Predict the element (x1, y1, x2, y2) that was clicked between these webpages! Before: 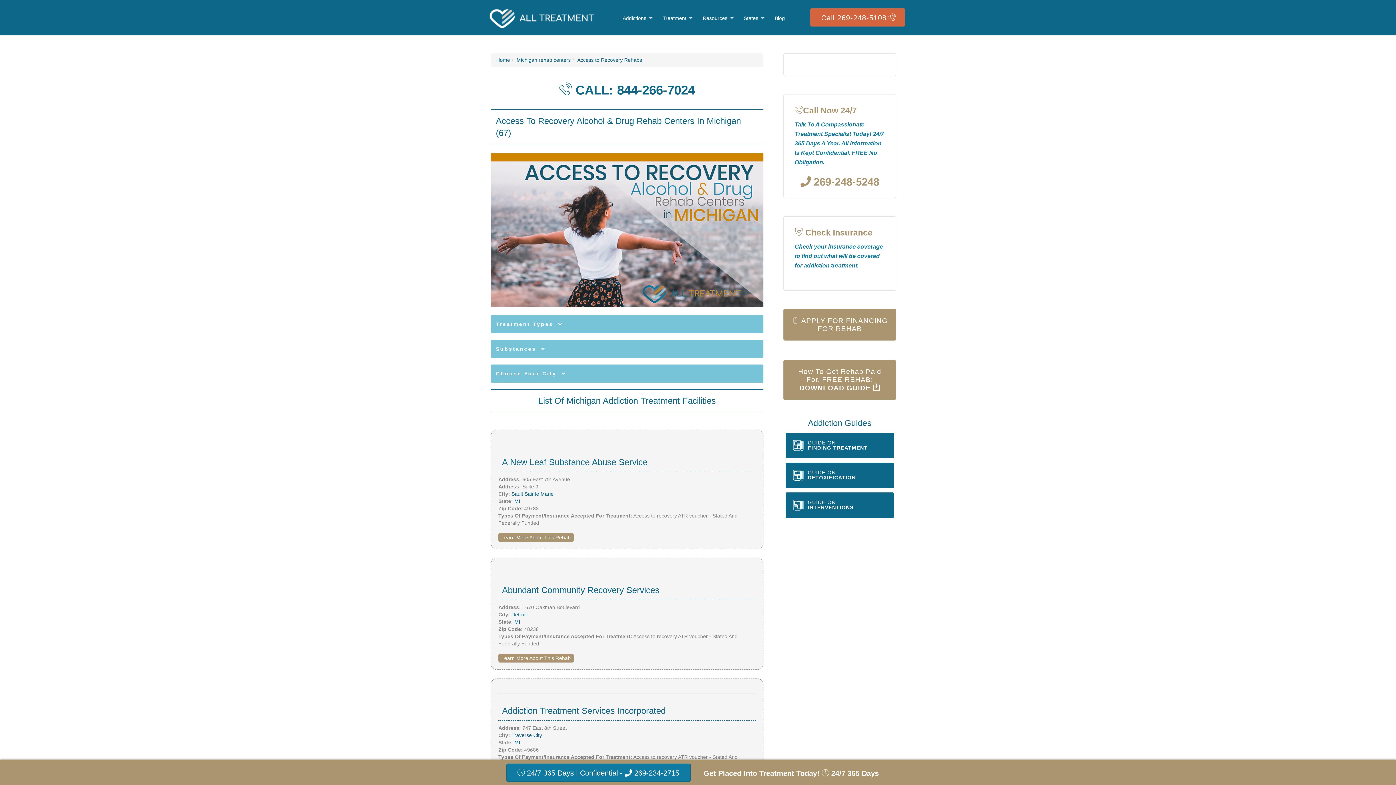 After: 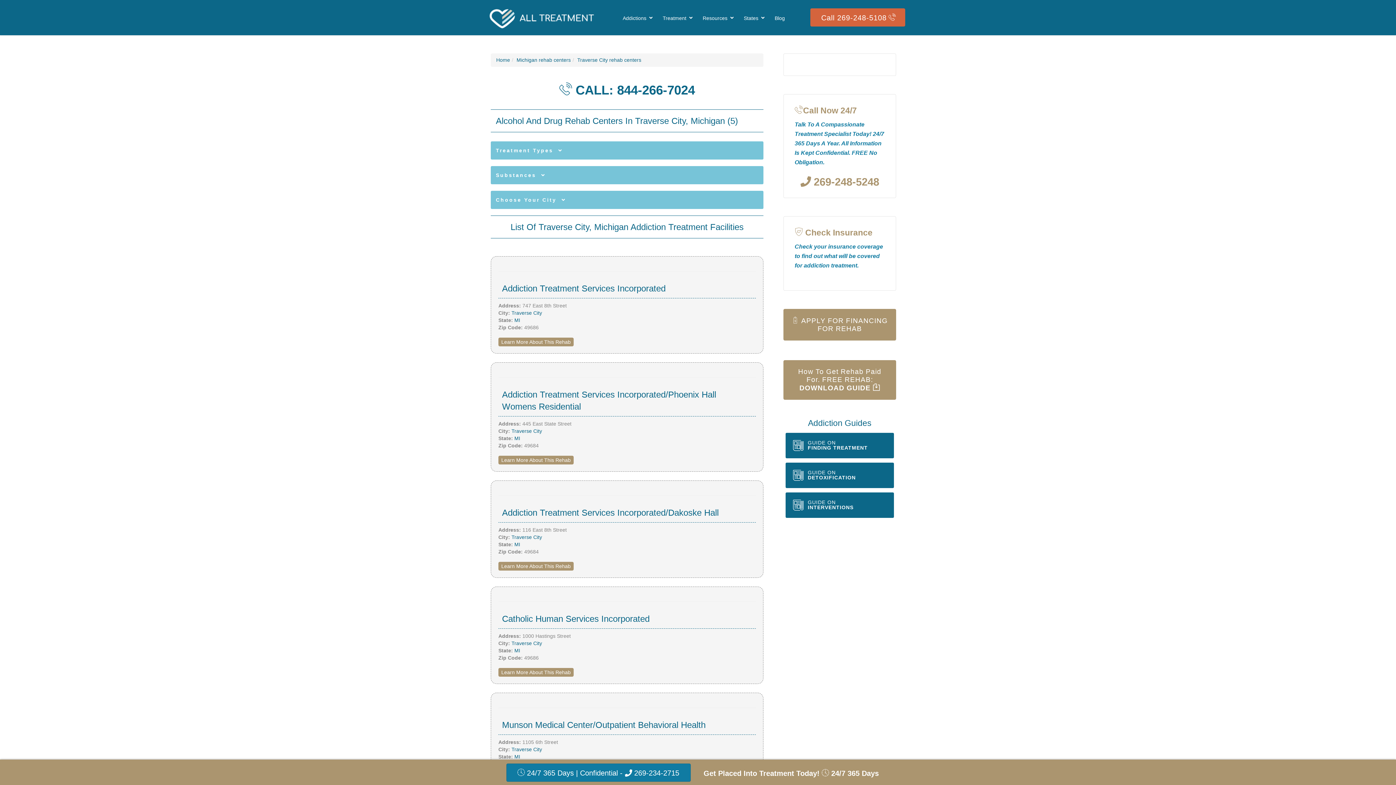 Action: label: Traverse City bbox: (511, 732, 542, 738)